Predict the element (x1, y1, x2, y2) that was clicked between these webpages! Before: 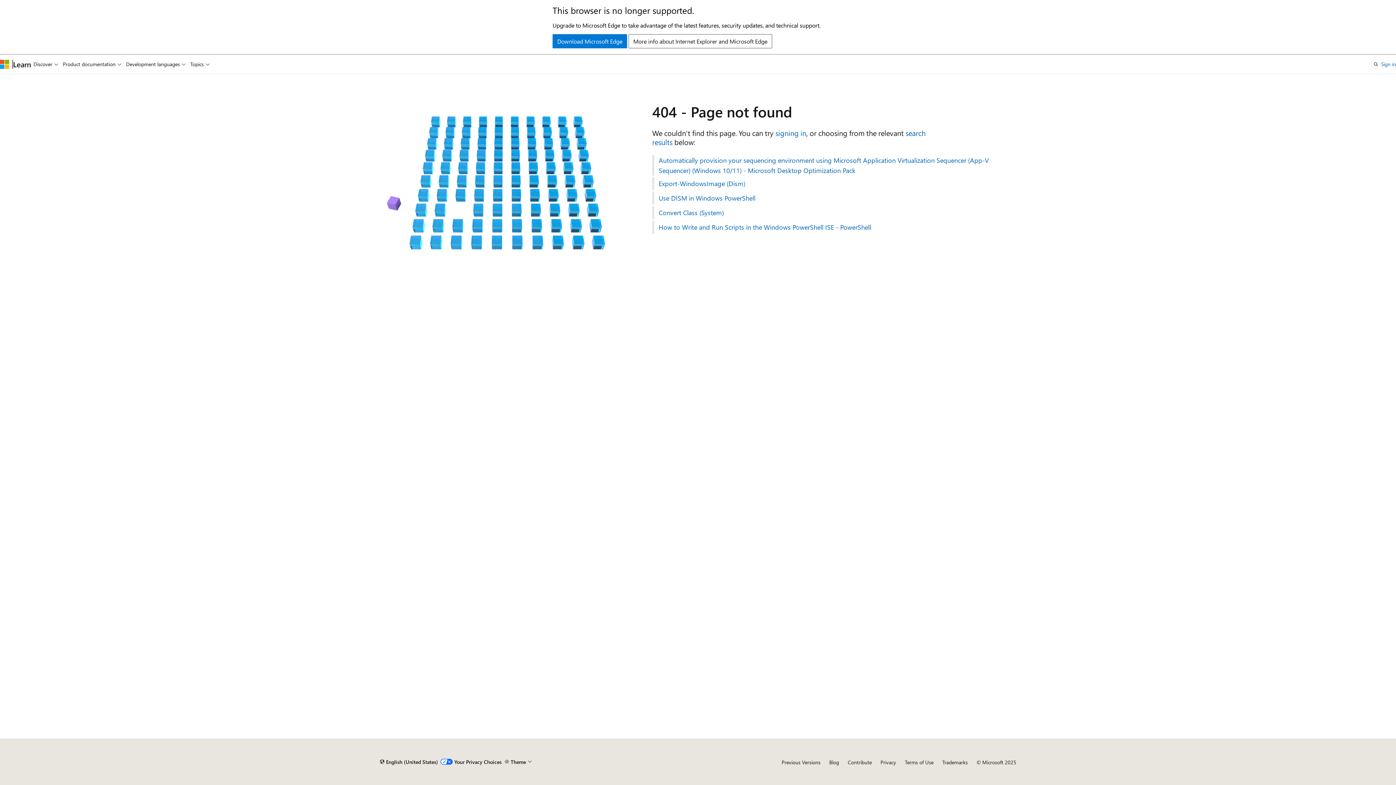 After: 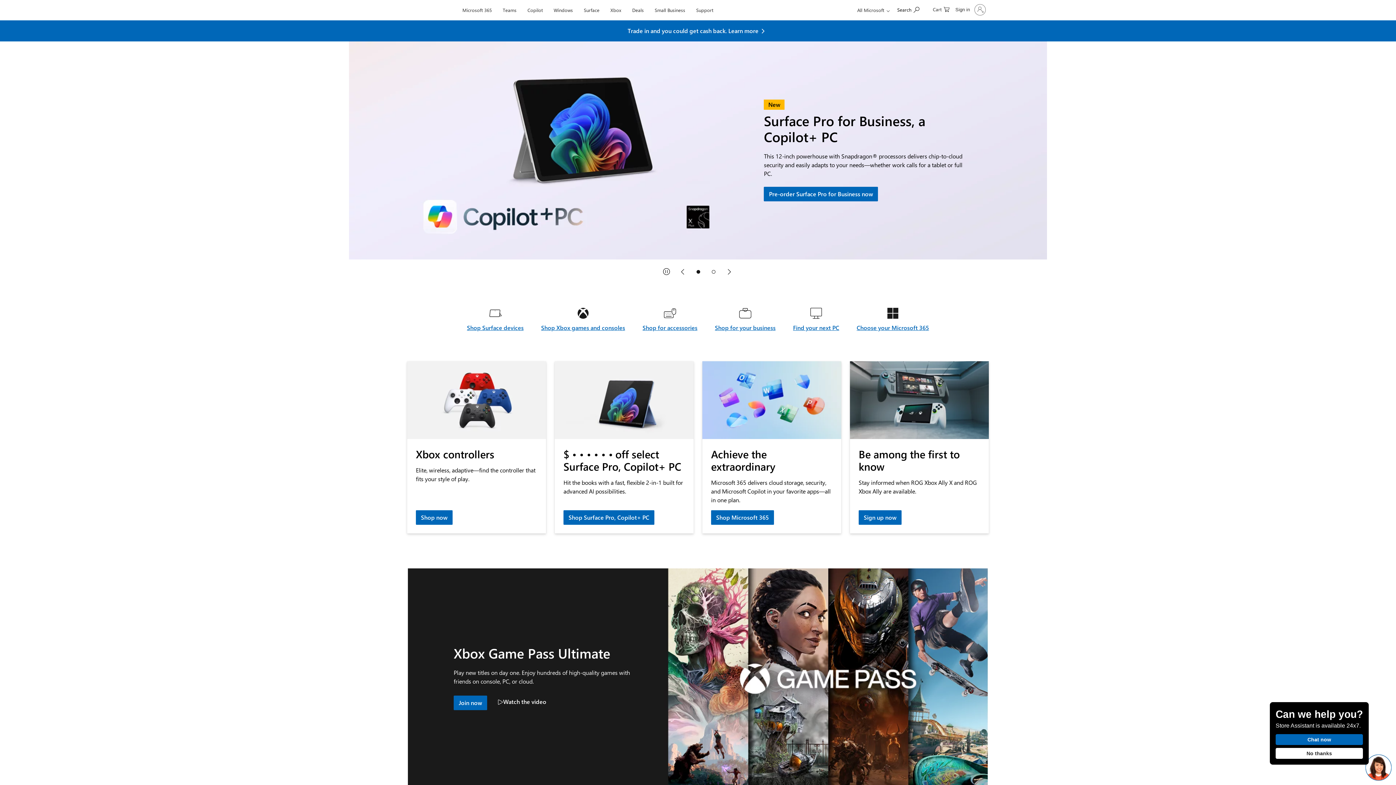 Action: label: Microsoft bbox: (0, 59, 9, 68)